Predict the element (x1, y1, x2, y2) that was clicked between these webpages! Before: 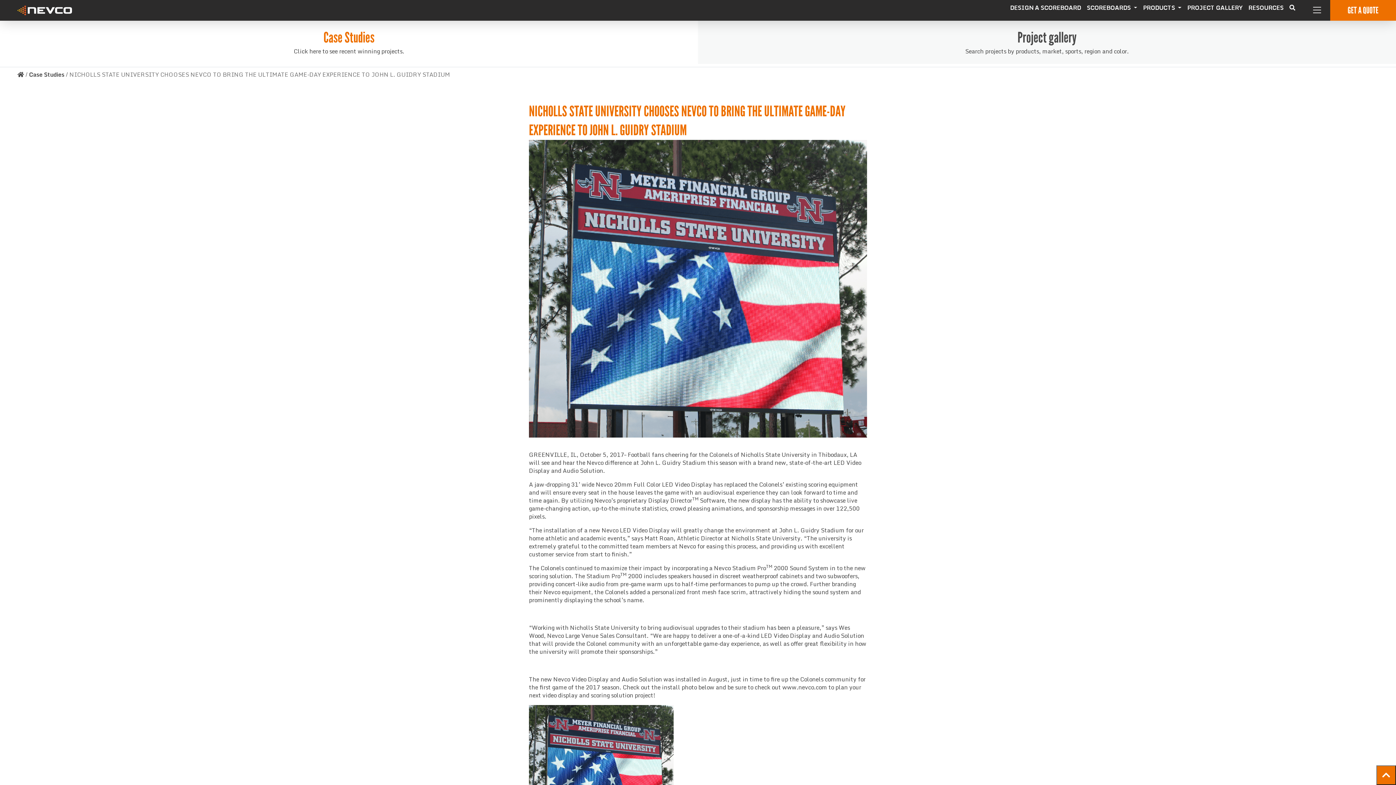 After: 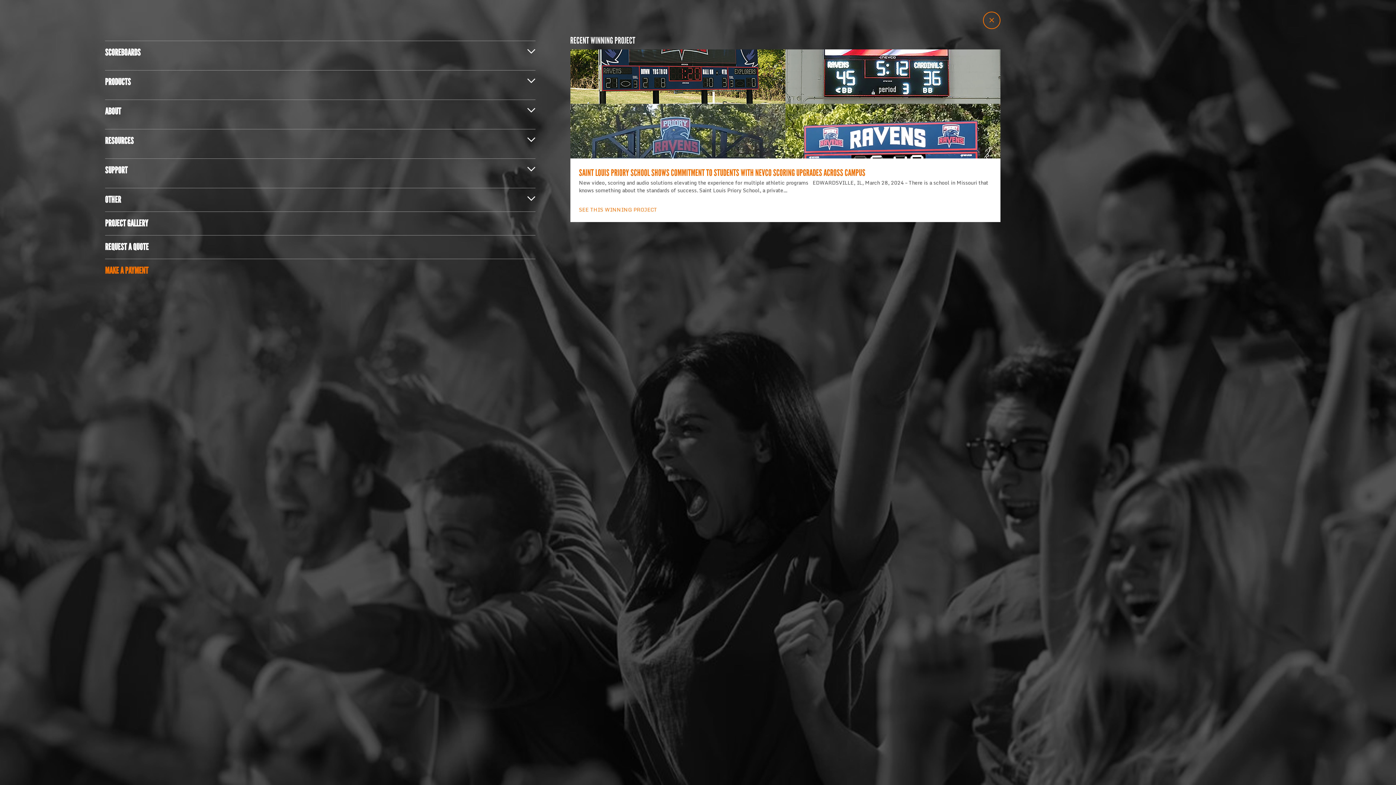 Action: label: Show Slideout Menu bbox: (1308, 0, 1326, 20)